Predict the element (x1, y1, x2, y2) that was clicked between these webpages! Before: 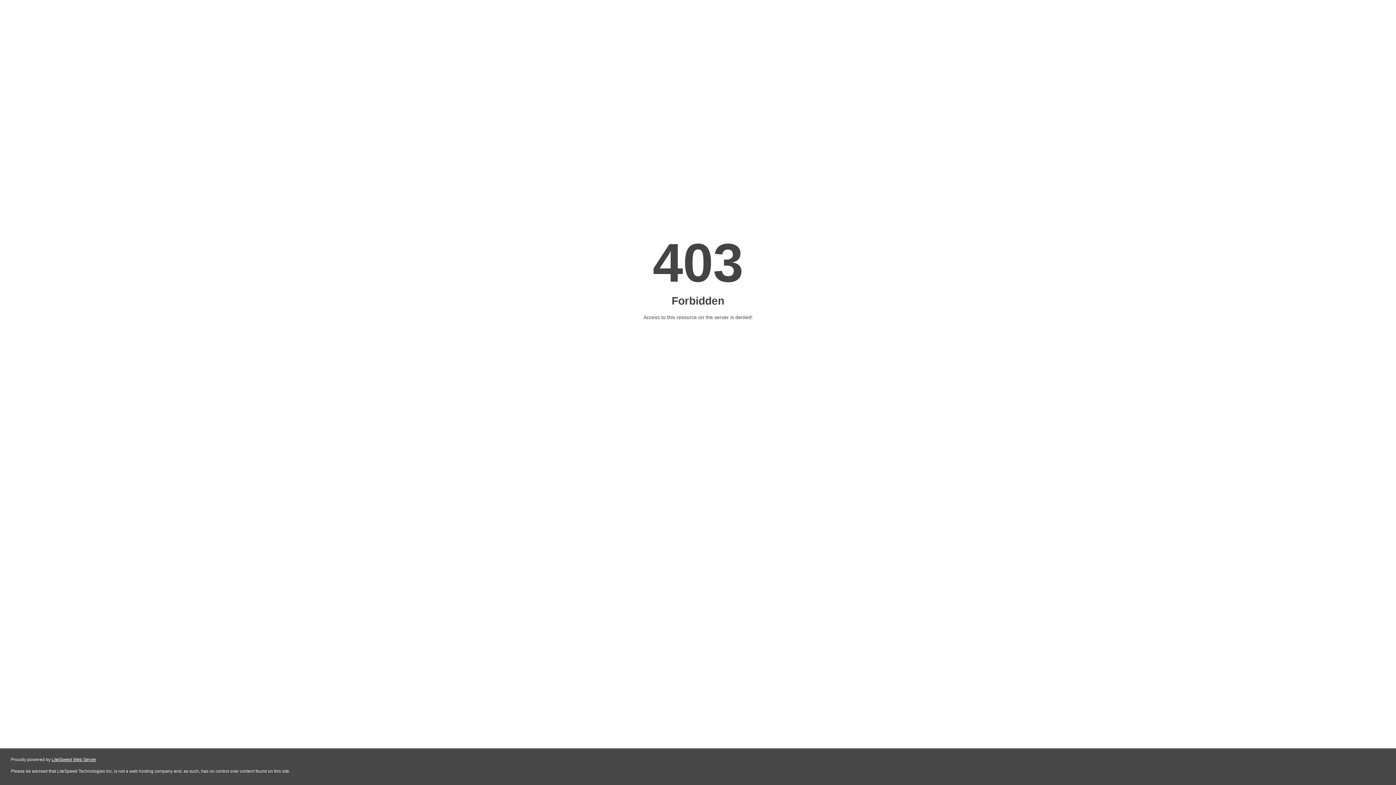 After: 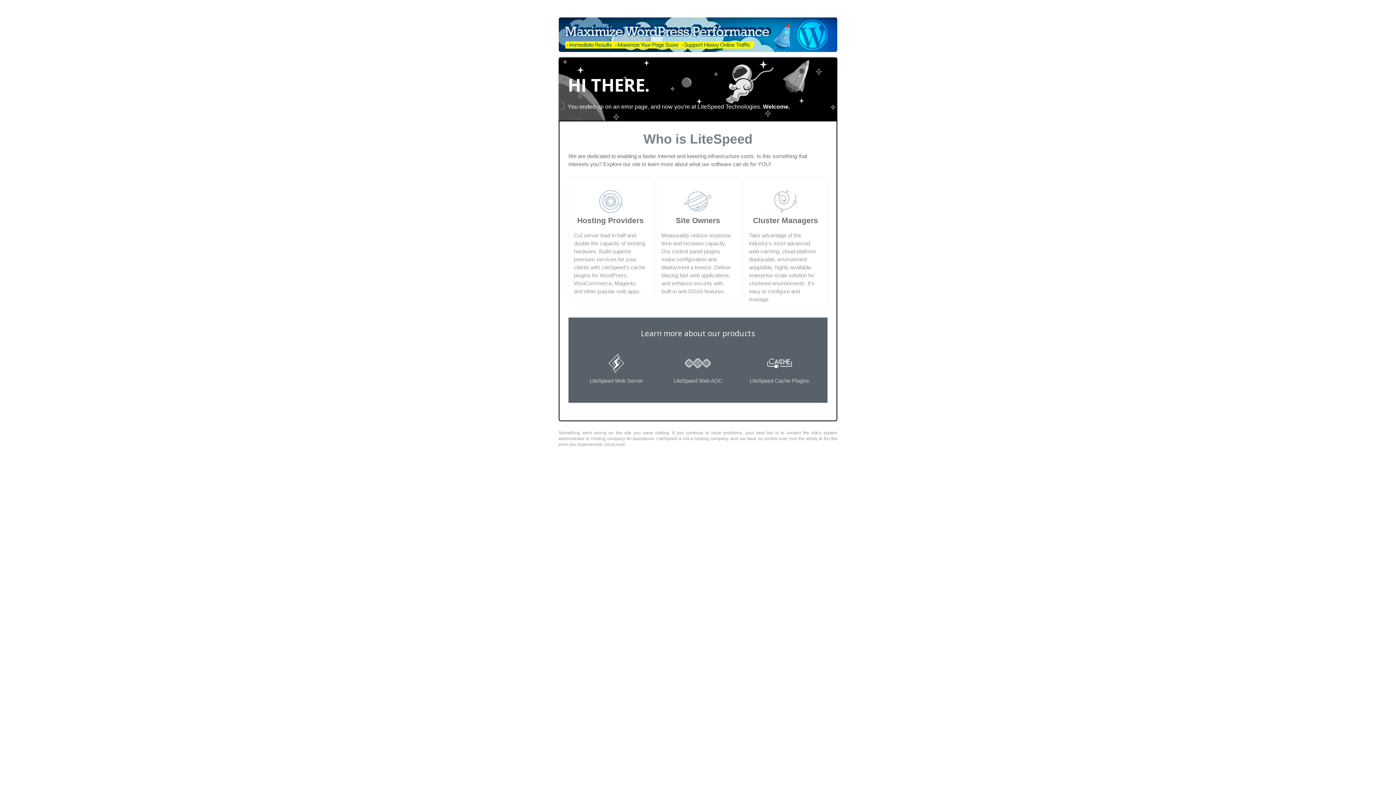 Action: bbox: (51, 757, 96, 762) label: LiteSpeed Web Server